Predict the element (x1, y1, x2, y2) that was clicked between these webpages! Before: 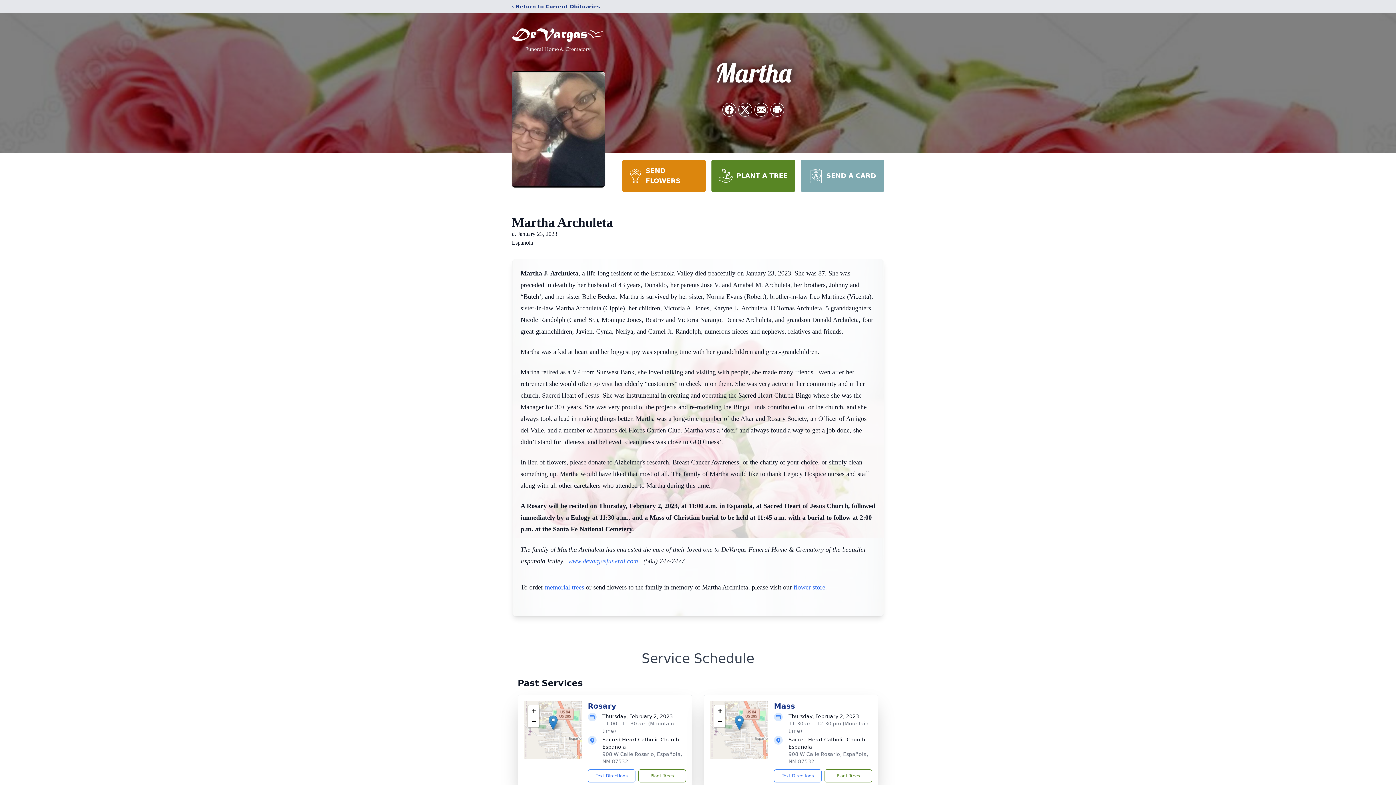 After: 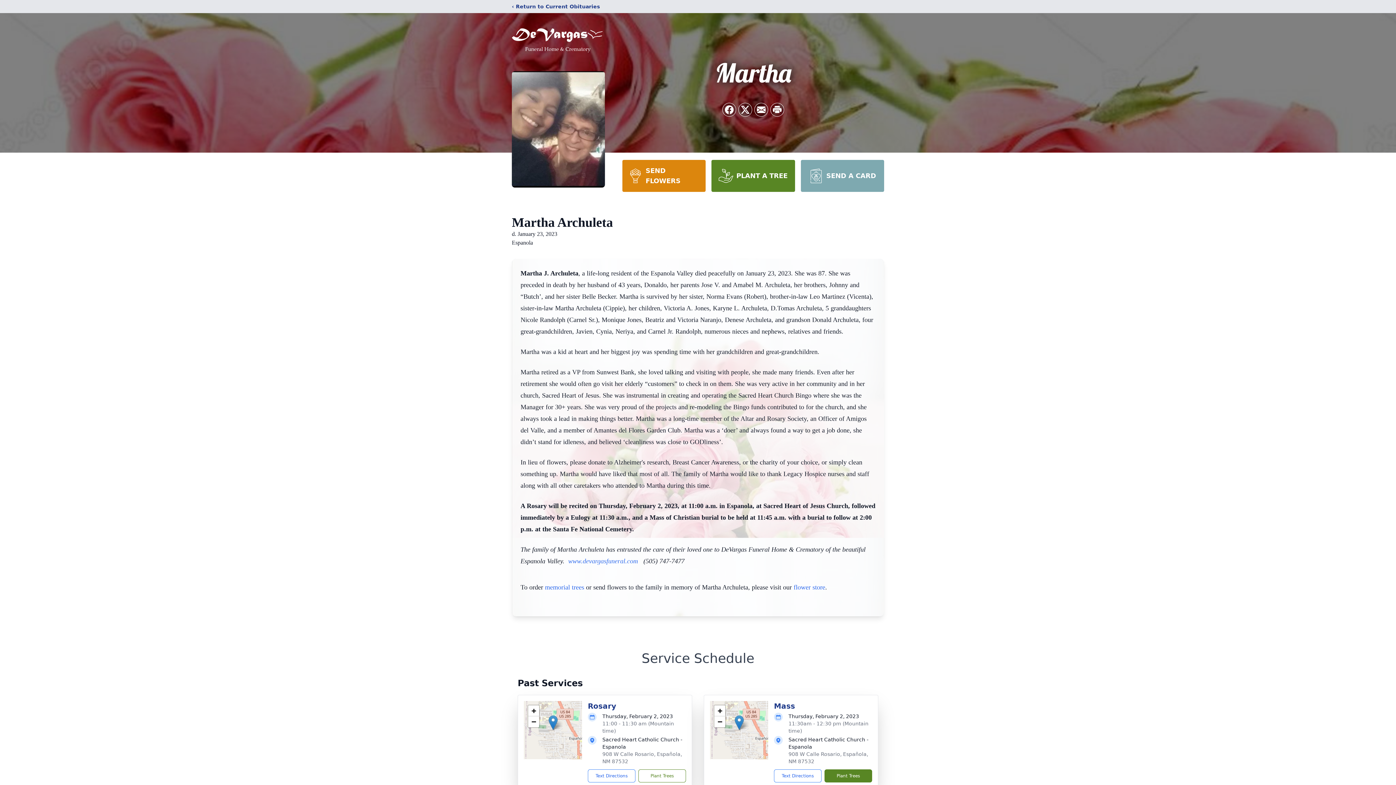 Action: label: Plant Trees bbox: (824, 769, 872, 782)